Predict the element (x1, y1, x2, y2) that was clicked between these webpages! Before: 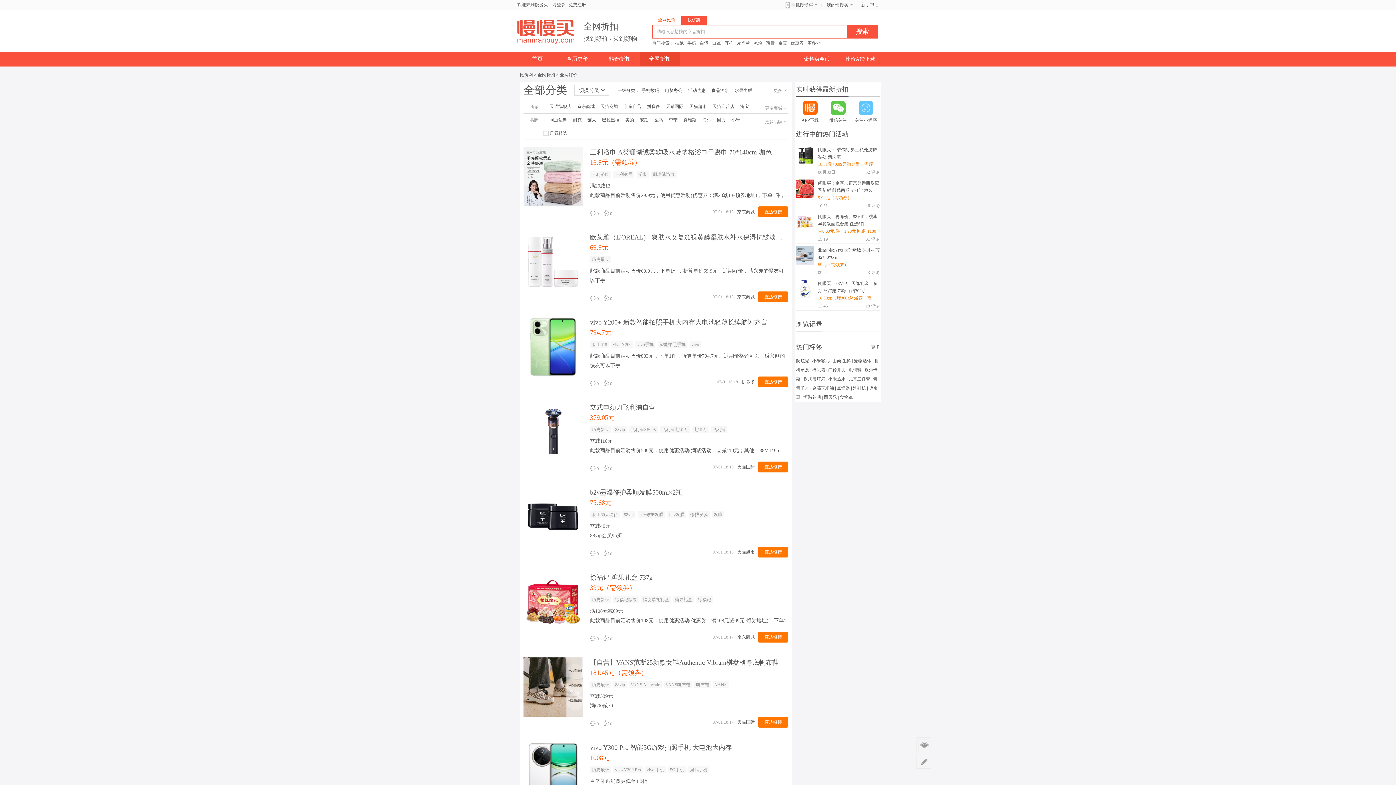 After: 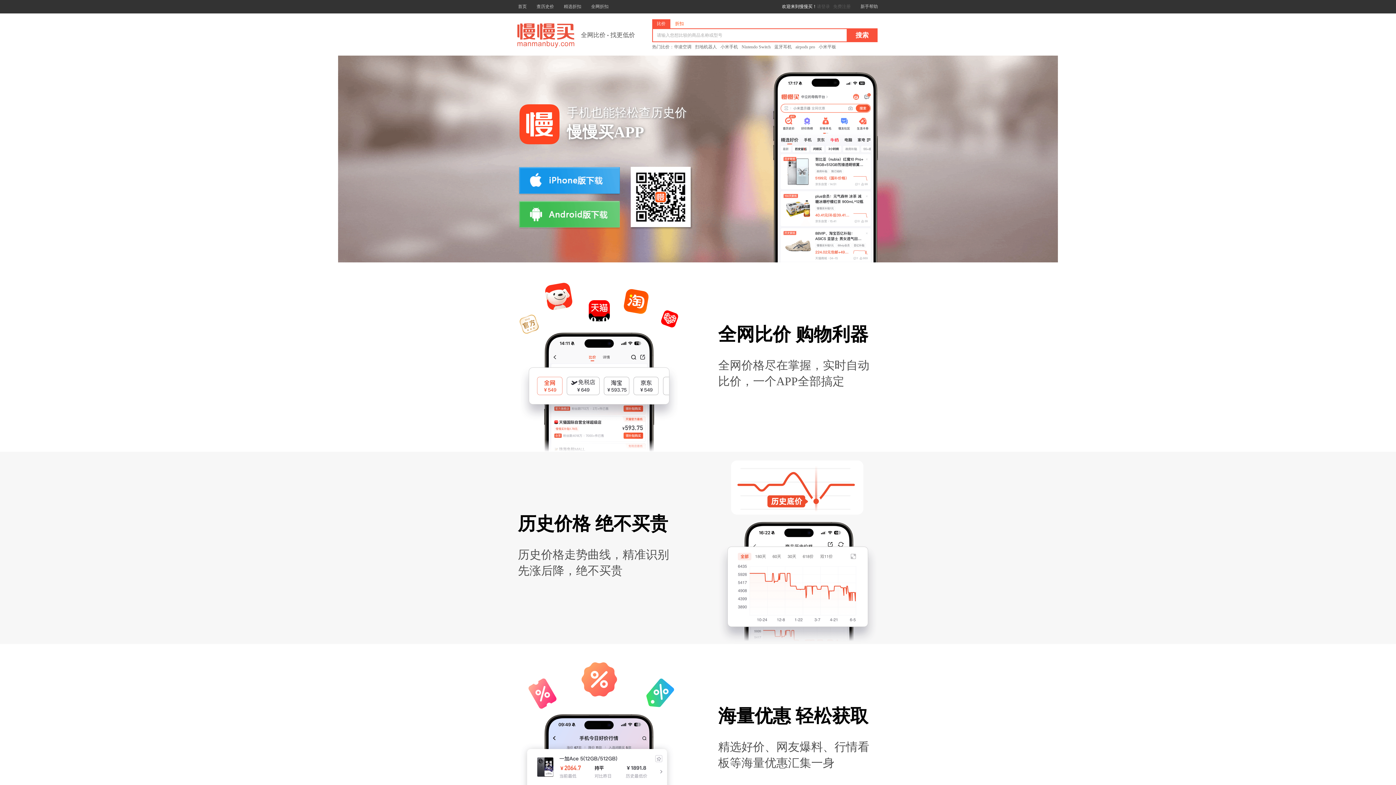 Action: label: 手机慢慢买 bbox: (785, 0, 813, 10)